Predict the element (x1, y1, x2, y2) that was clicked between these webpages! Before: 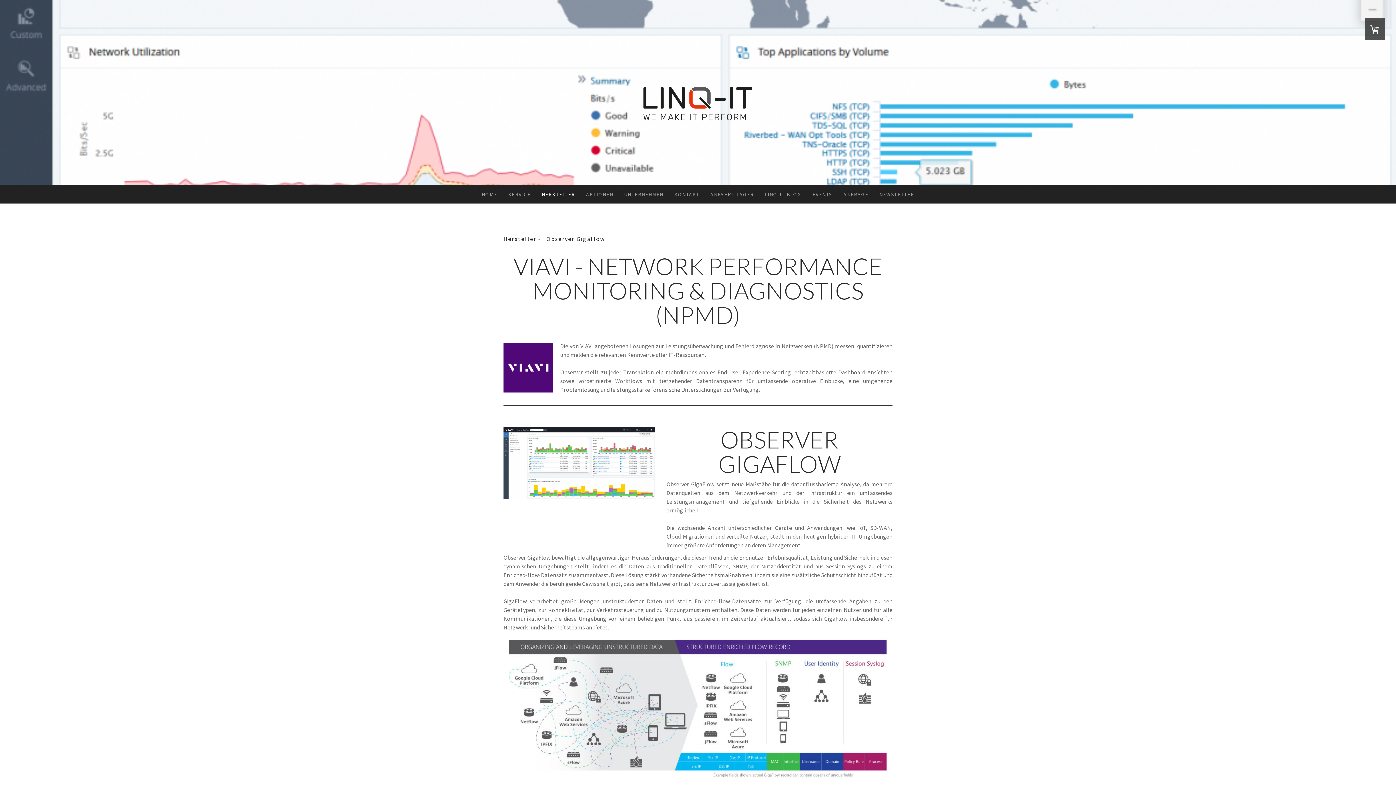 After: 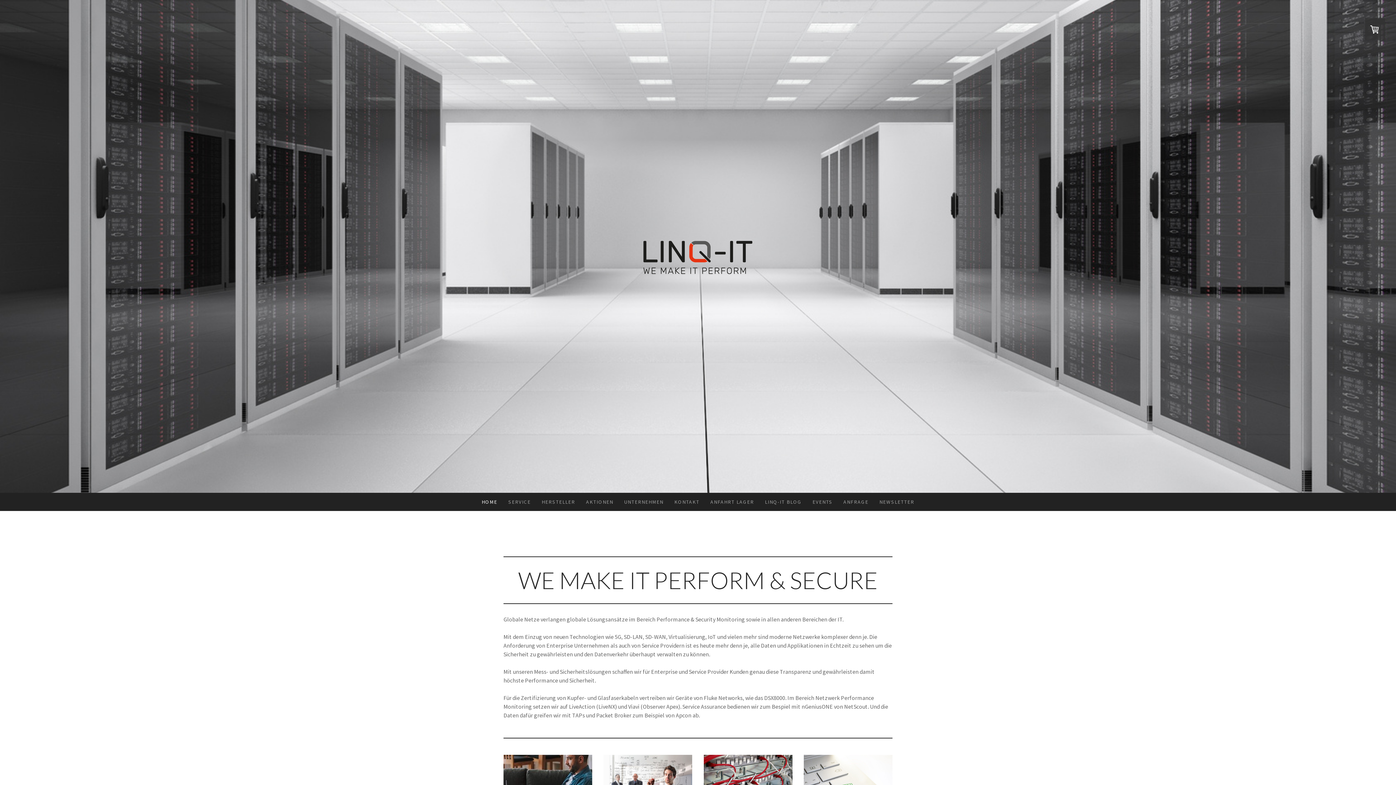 Action: bbox: (634, 67, 761, 75)